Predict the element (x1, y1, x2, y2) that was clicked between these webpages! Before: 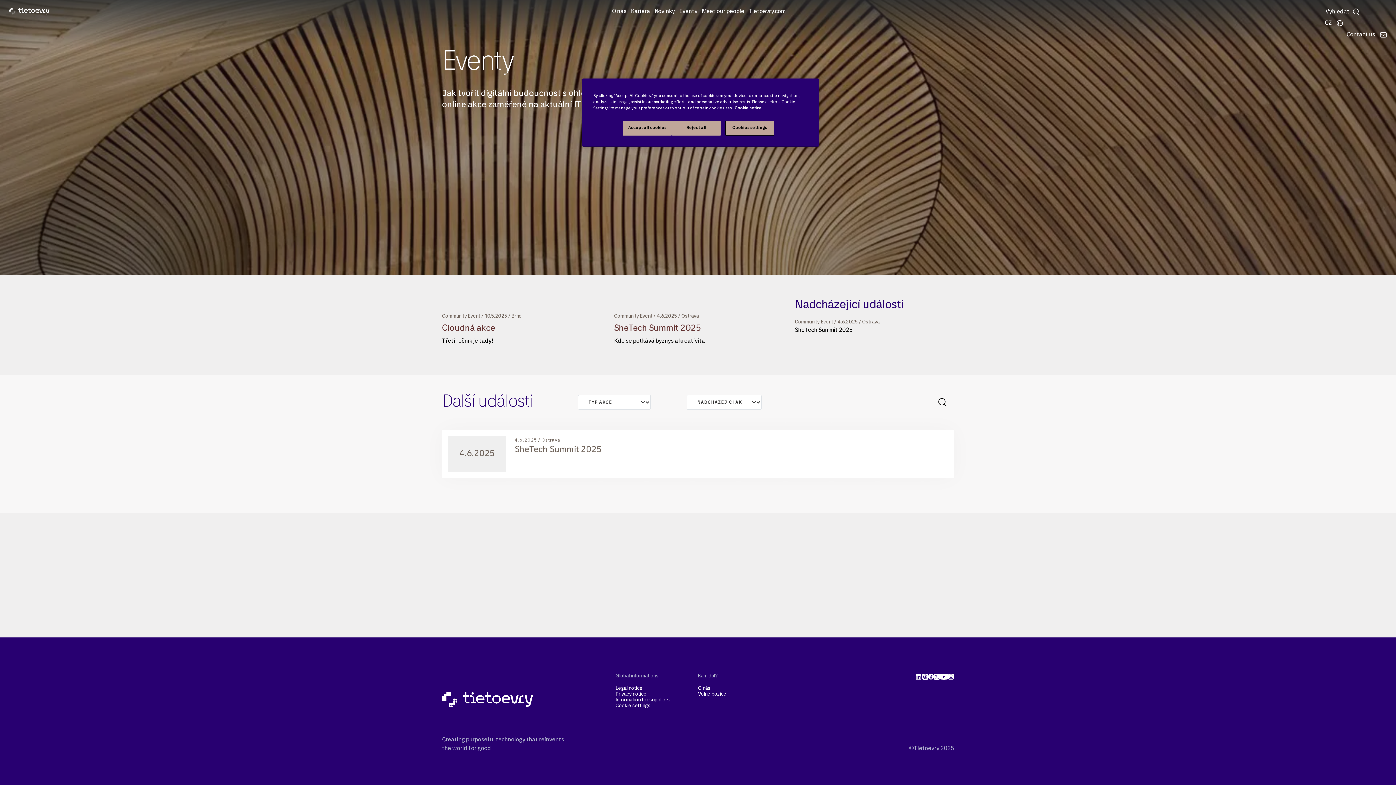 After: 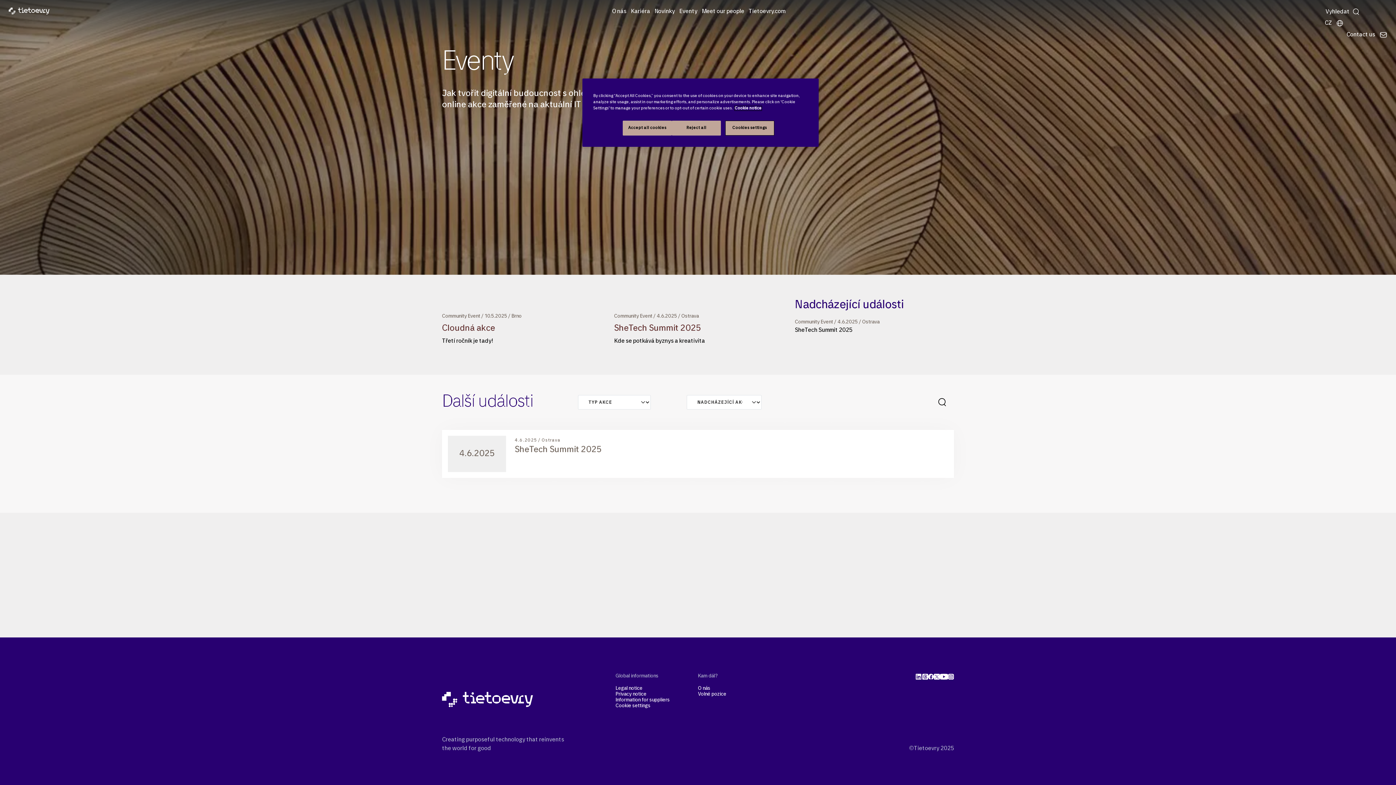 Action: bbox: (734, 106, 761, 110) label: Cookie notice, opens in a new tab